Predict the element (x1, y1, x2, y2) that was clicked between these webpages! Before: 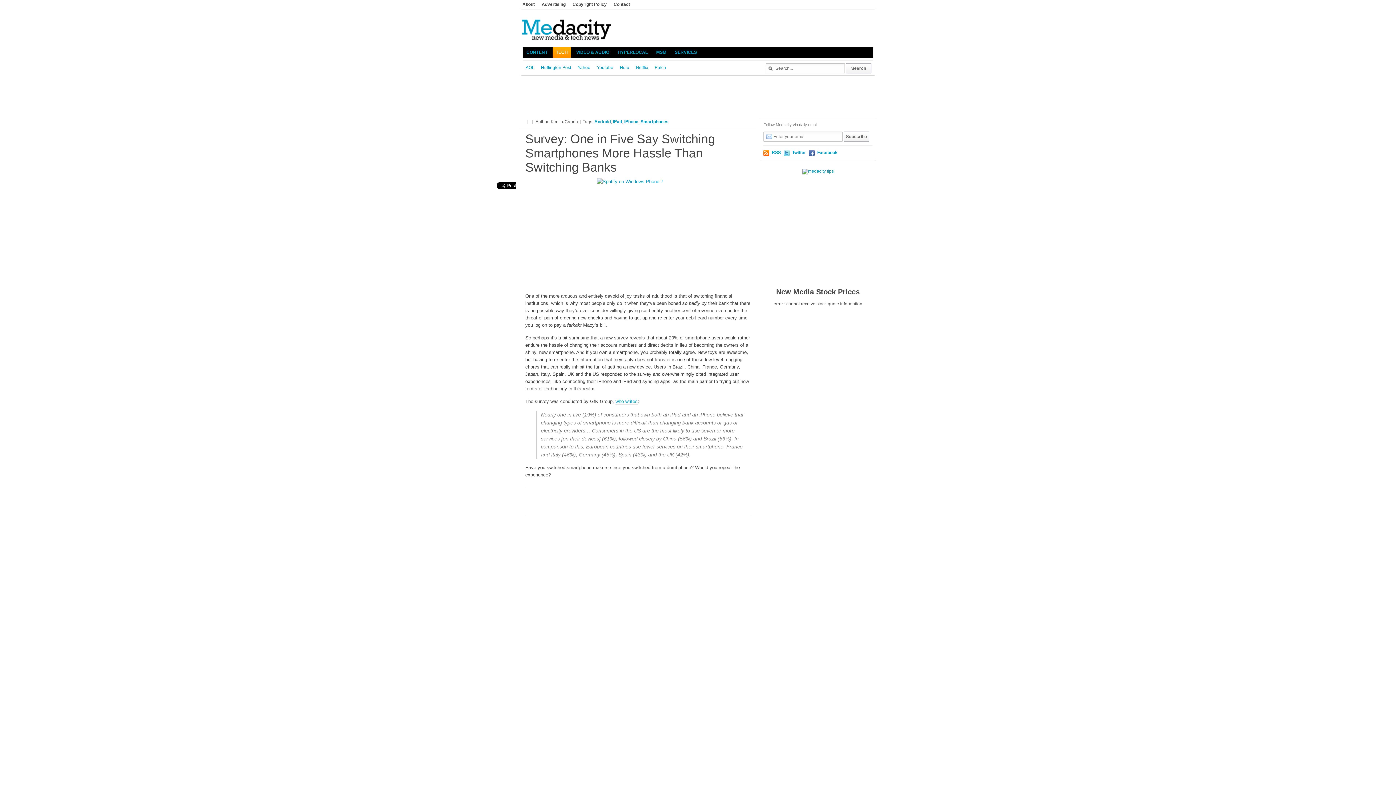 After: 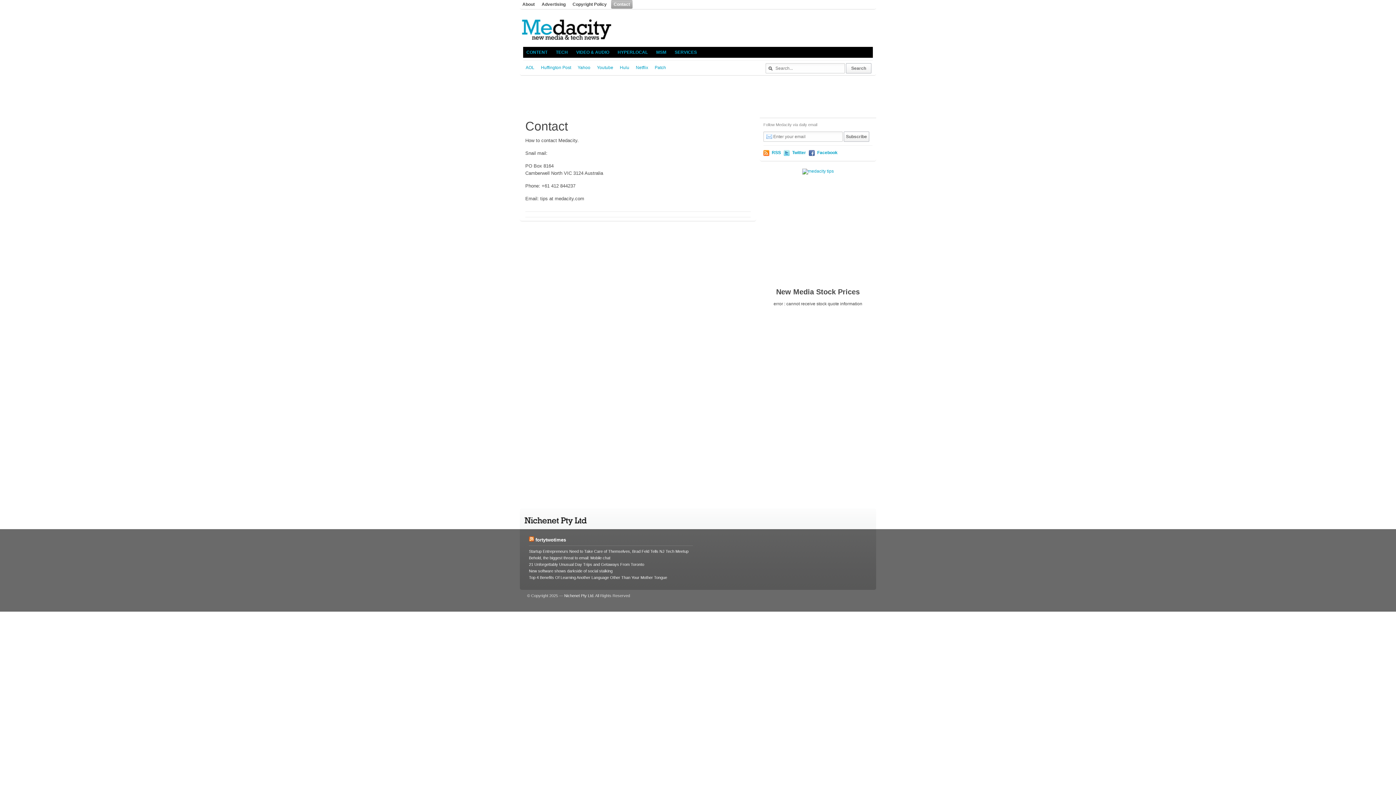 Action: label: Contact bbox: (613, 0, 630, 8)